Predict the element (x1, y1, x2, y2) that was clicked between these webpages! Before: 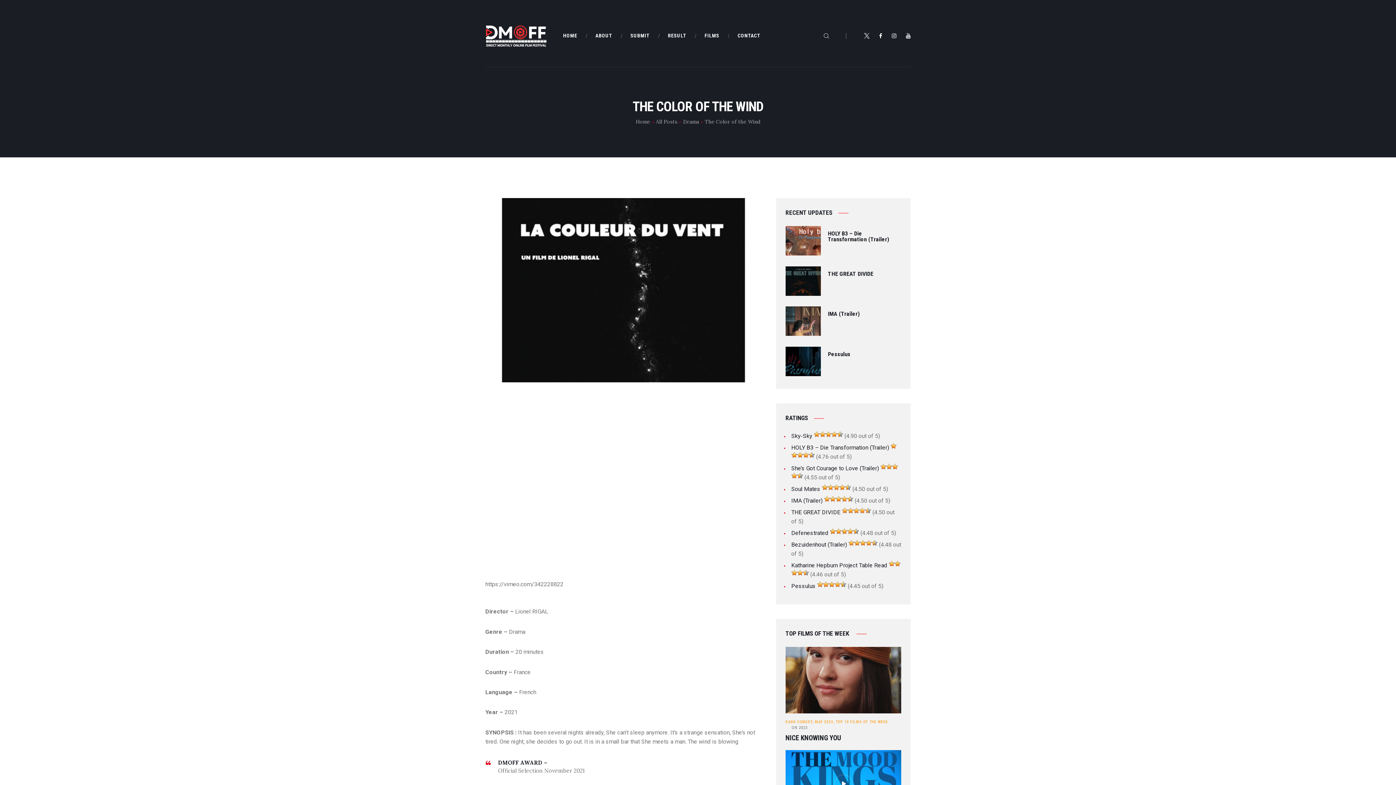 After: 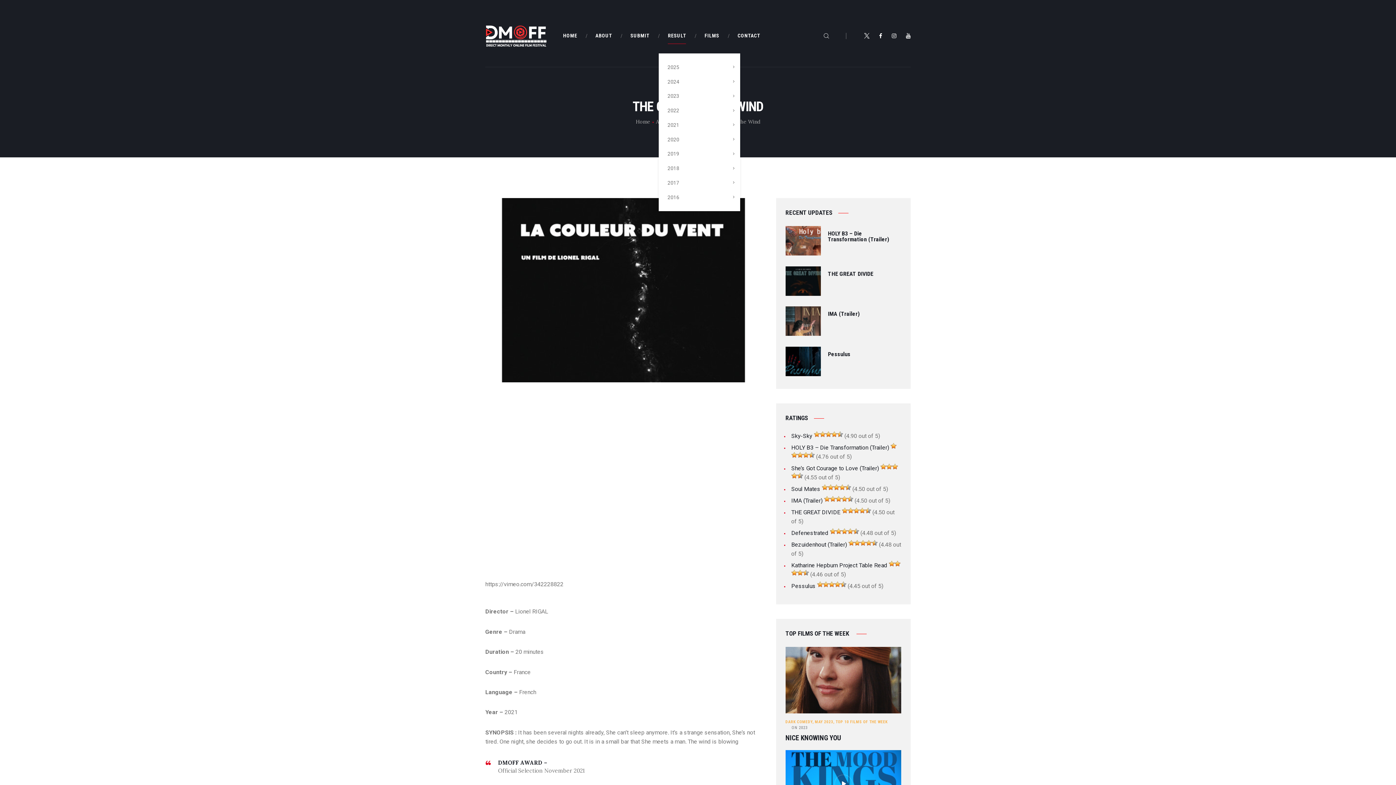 Action: bbox: (658, 27, 695, 44) label: RESULT